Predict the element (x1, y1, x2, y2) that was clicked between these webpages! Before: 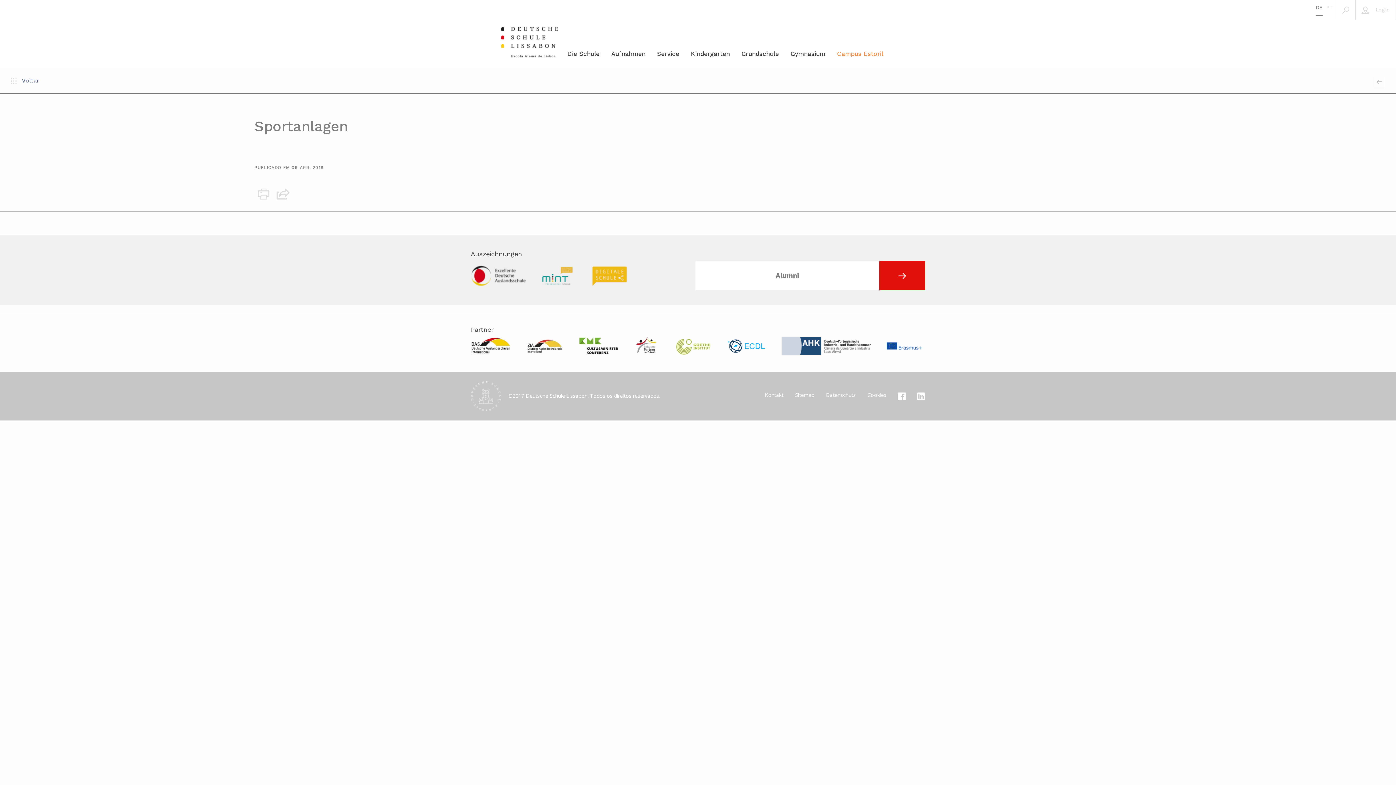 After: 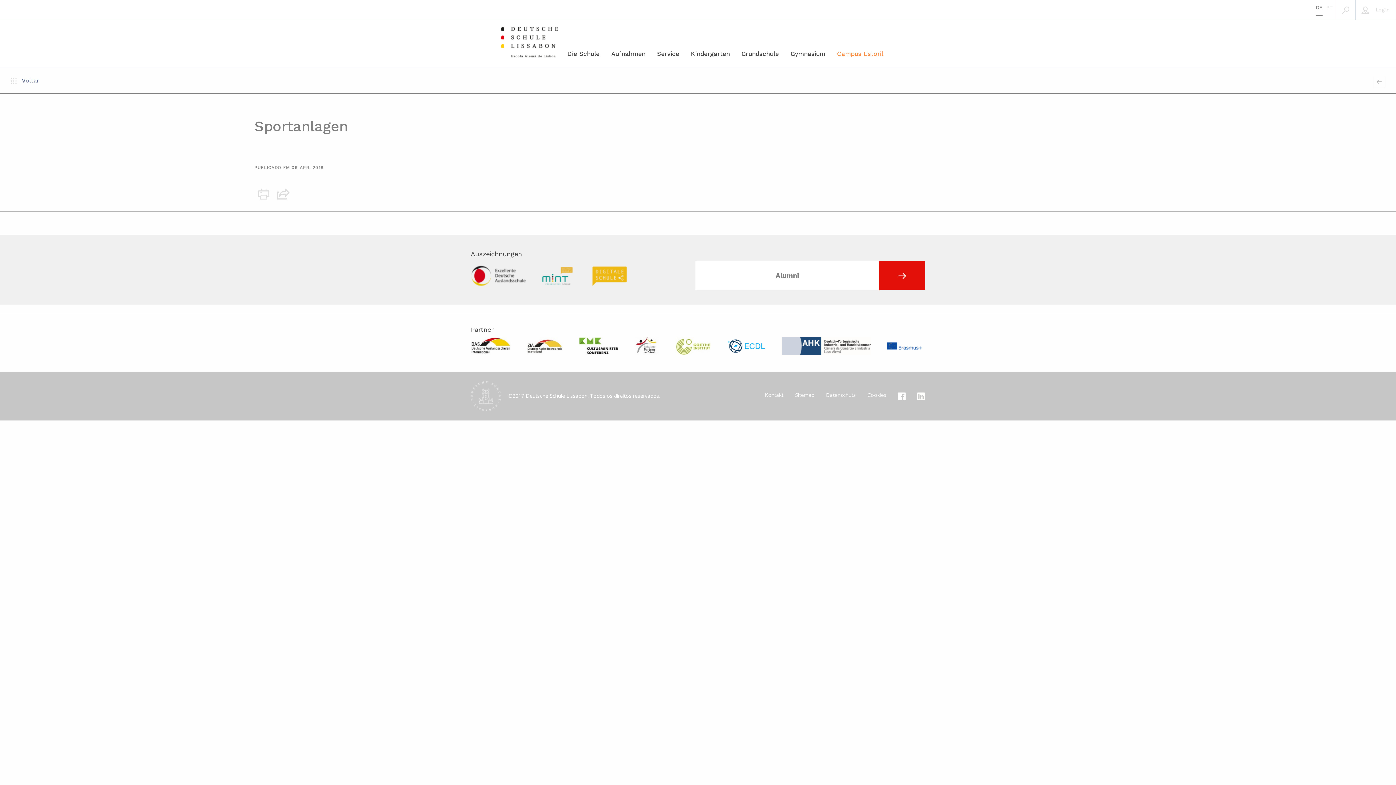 Action: bbox: (1316, 4, 1322, 15) label: DE